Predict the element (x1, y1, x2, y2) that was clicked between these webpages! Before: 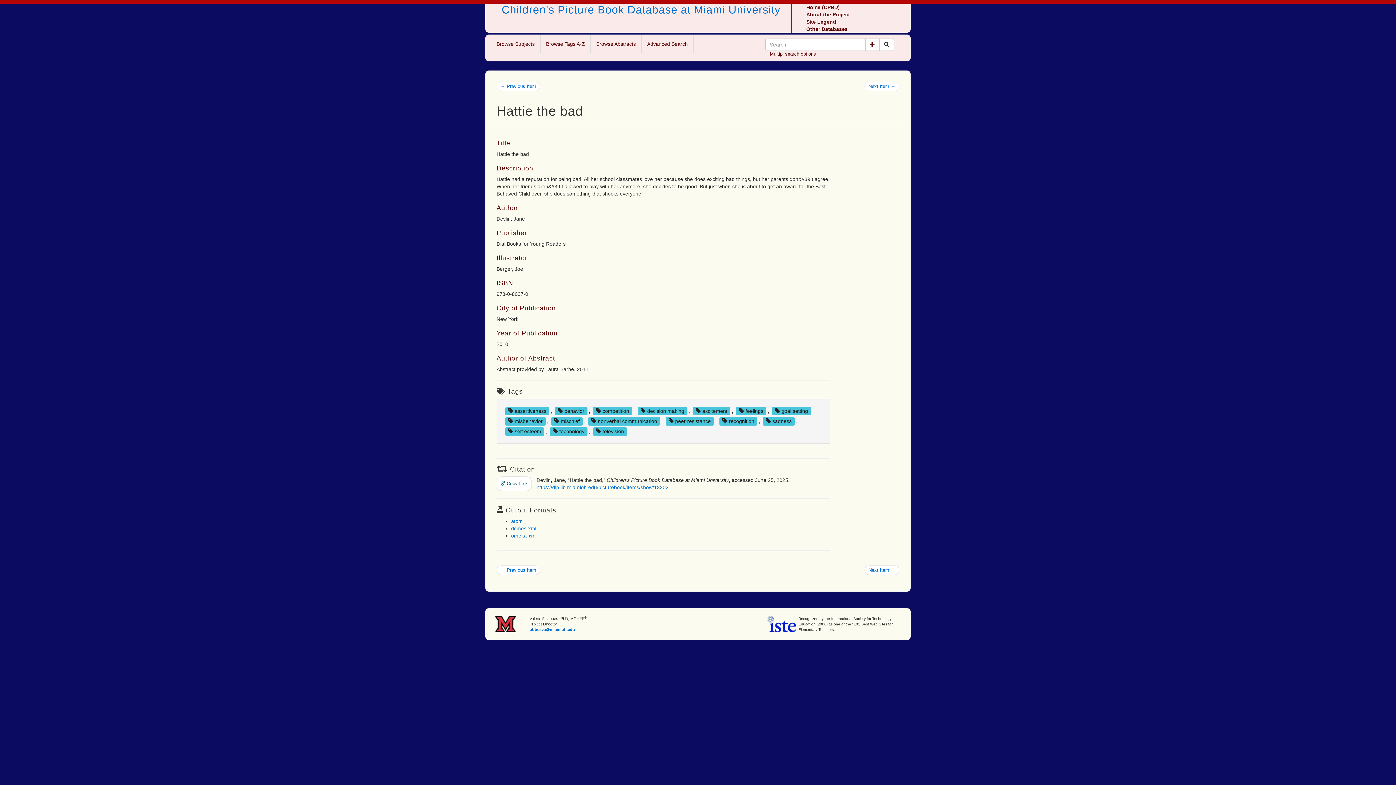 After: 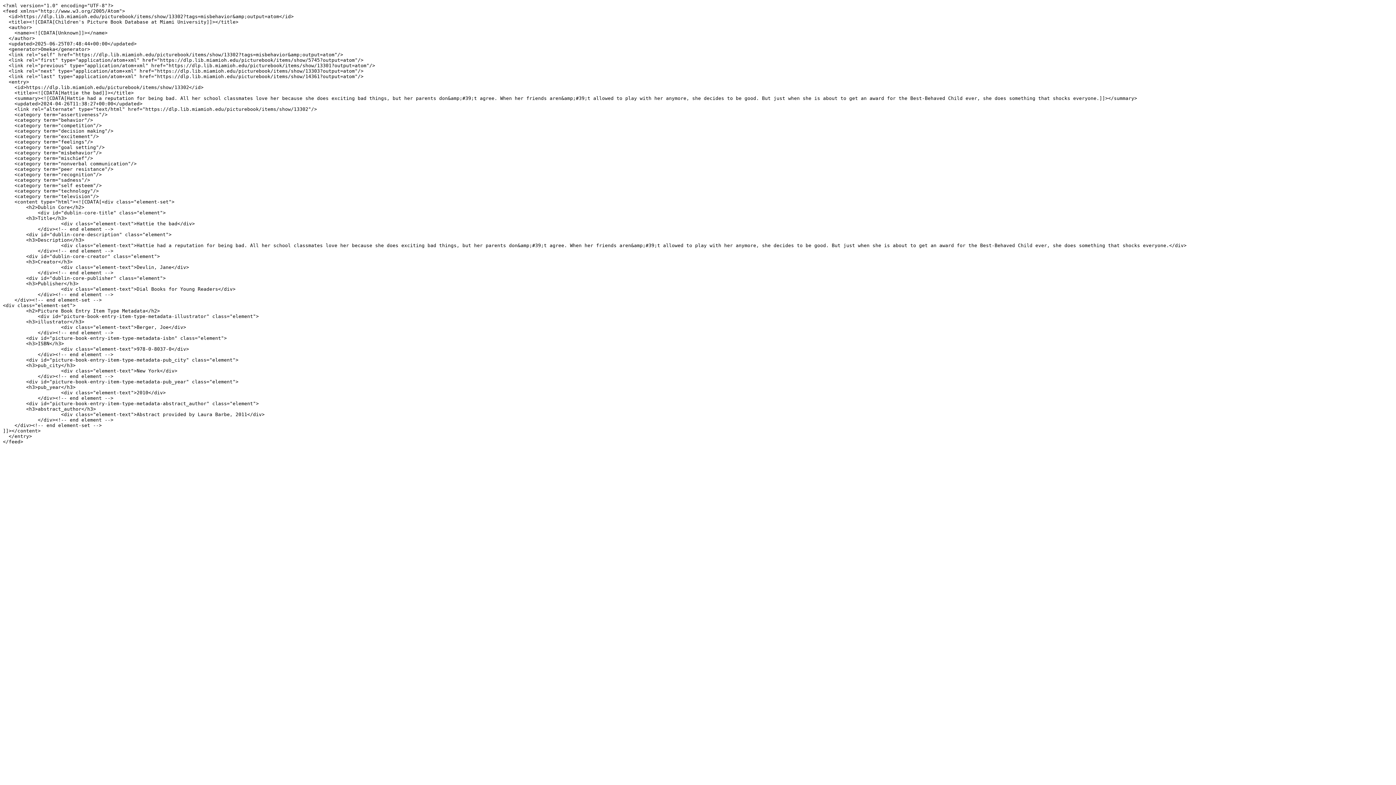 Action: bbox: (511, 518, 522, 524) label: atom